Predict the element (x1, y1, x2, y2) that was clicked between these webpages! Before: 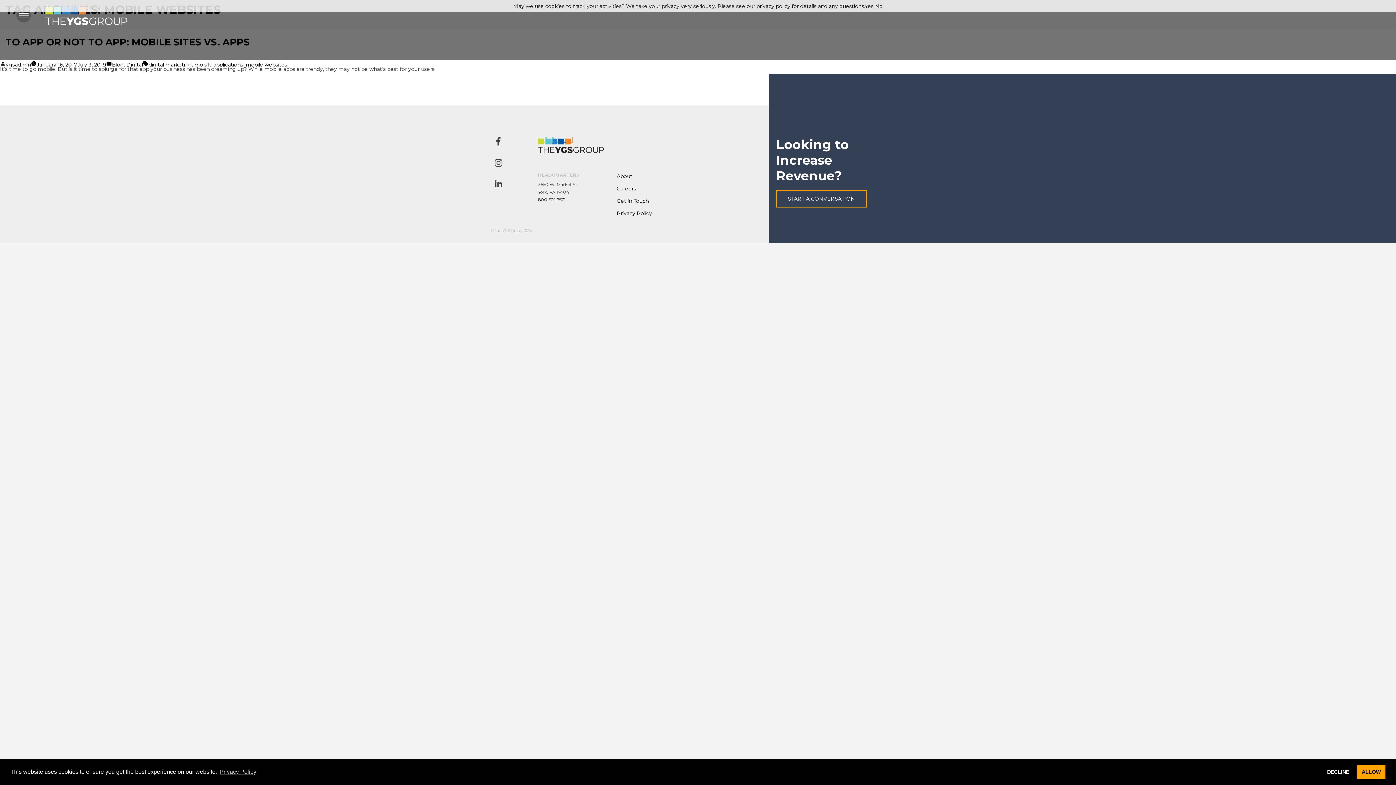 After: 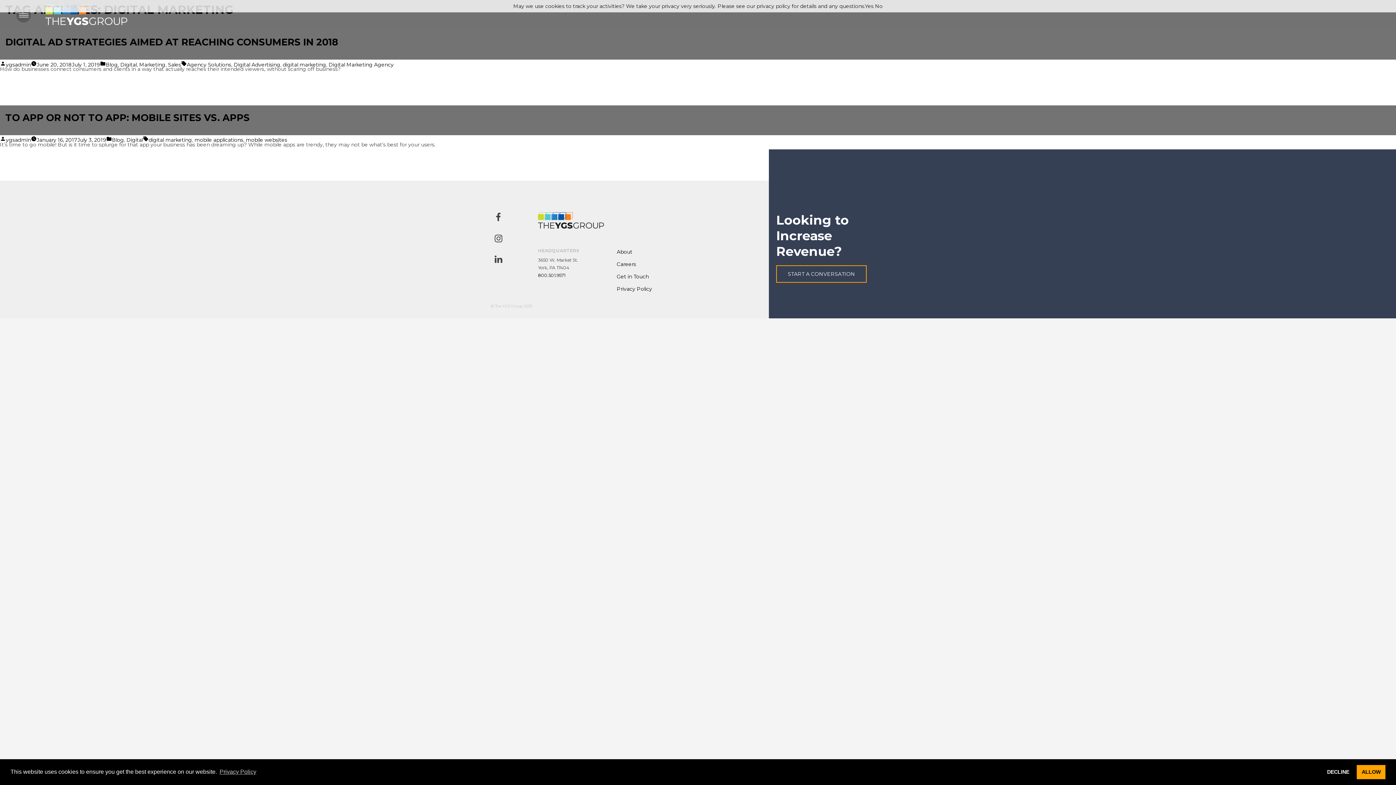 Action: bbox: (148, 61, 192, 67) label: digital marketing